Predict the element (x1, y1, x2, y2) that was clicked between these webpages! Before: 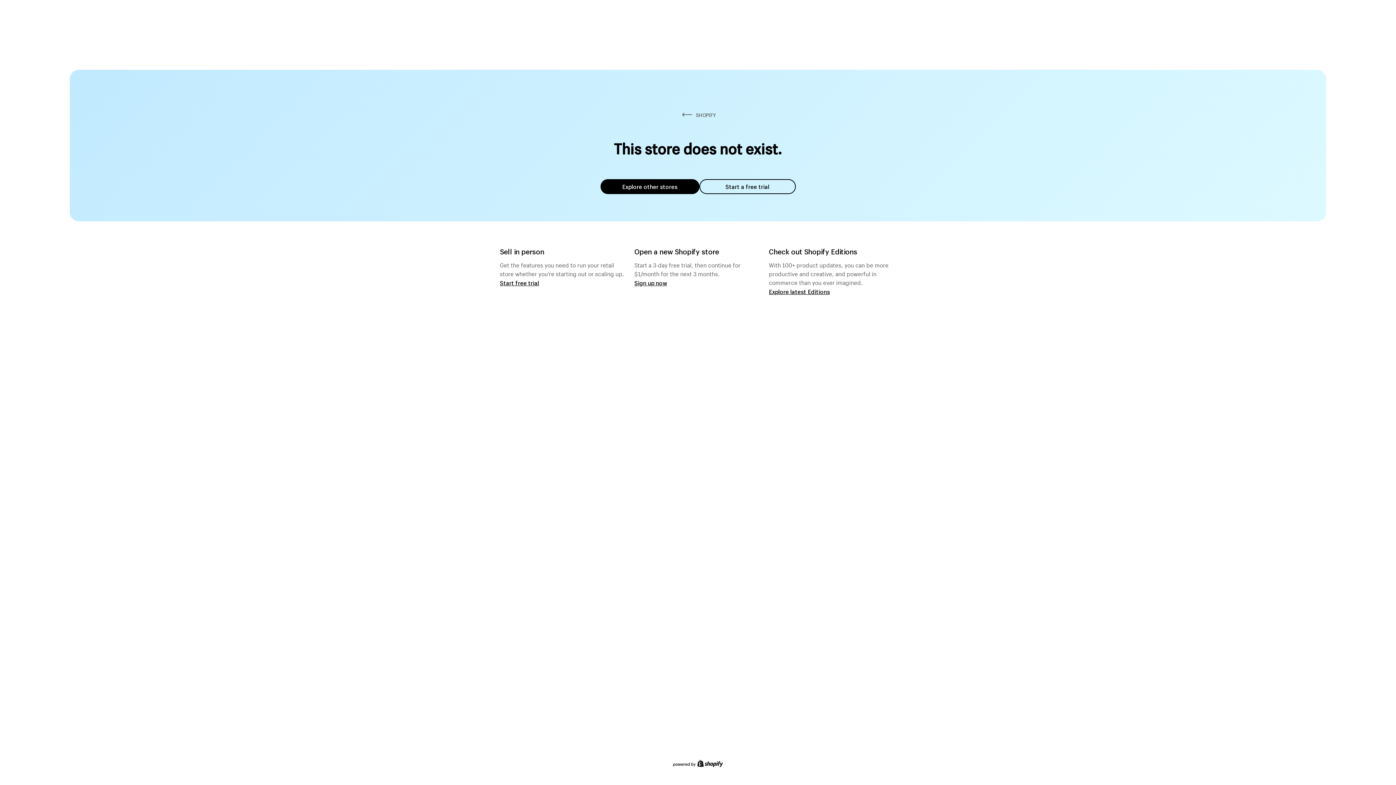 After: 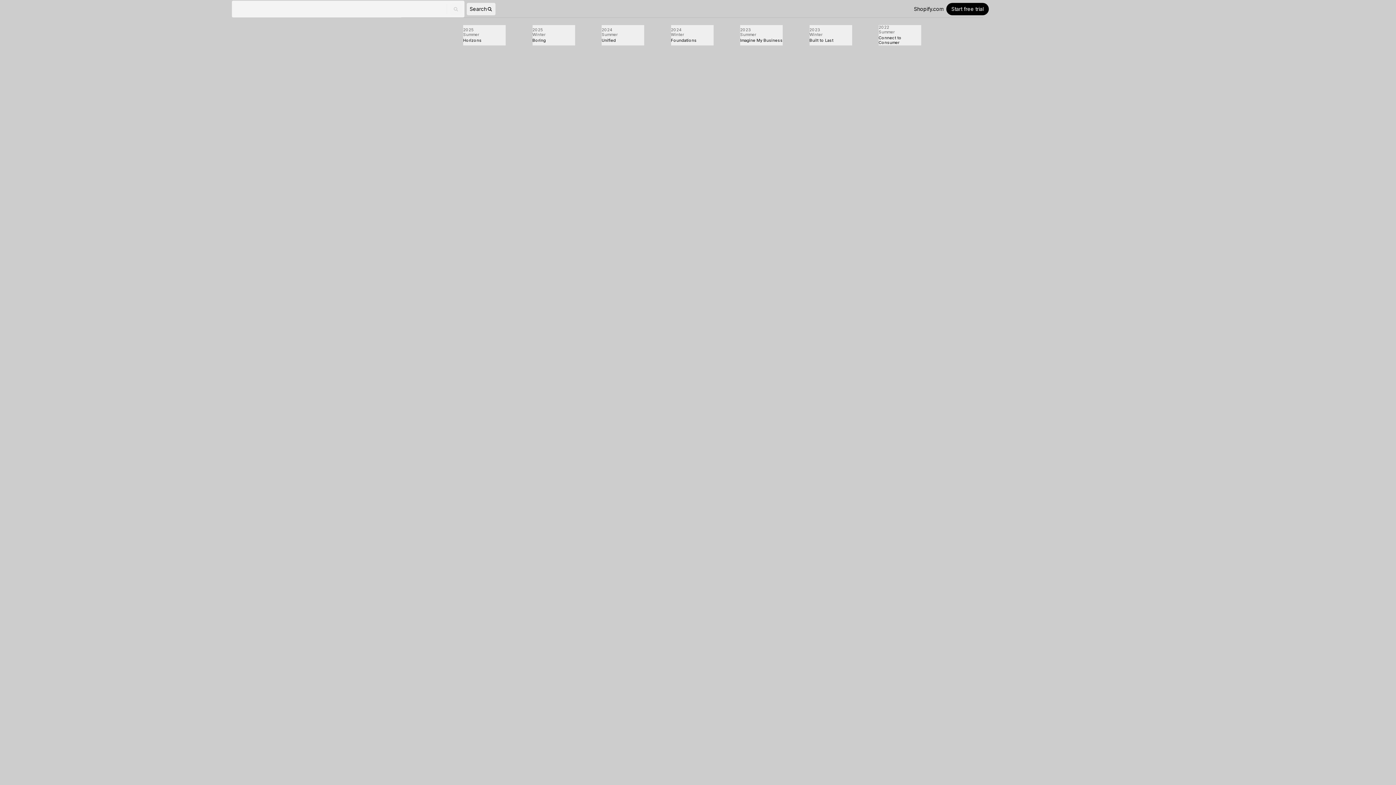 Action: label: Explore latest Editions bbox: (769, 287, 830, 295)